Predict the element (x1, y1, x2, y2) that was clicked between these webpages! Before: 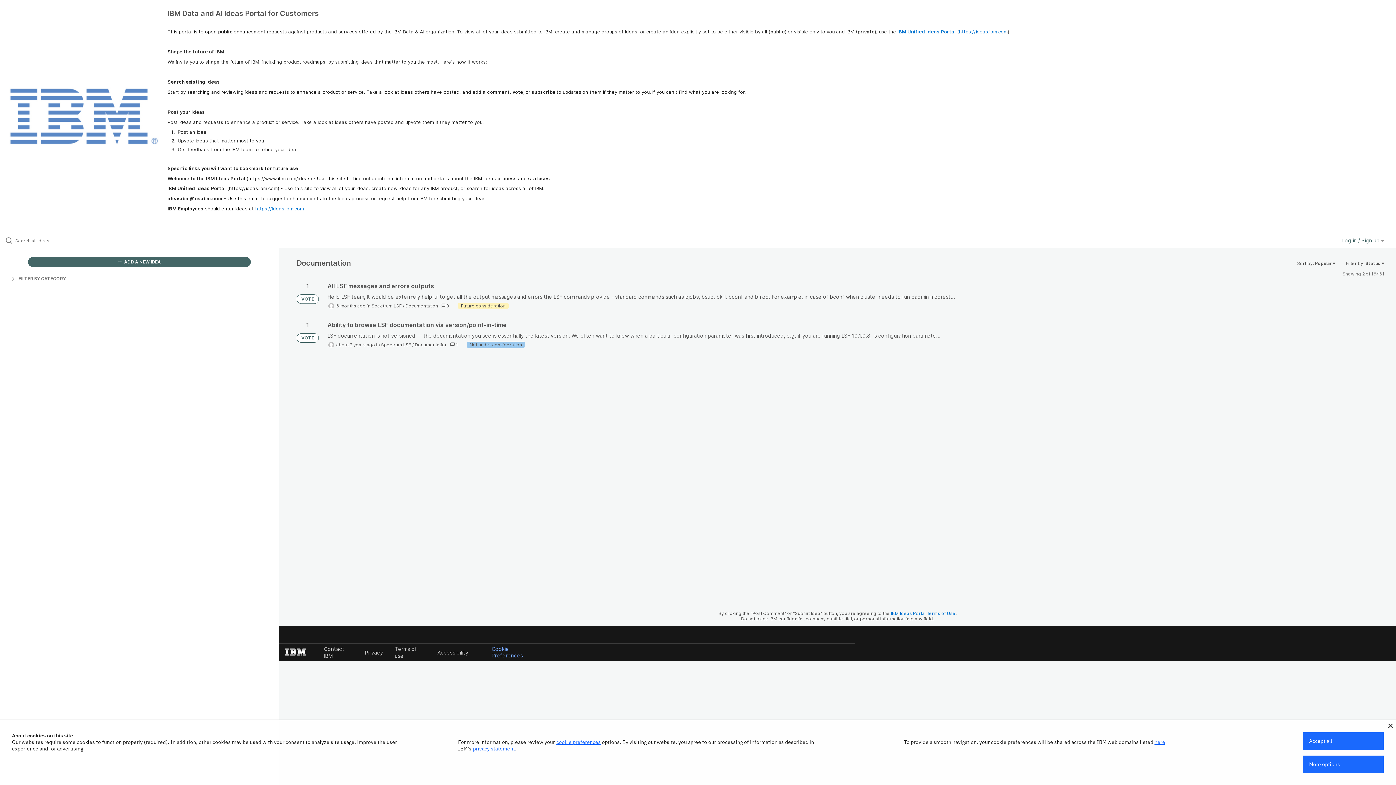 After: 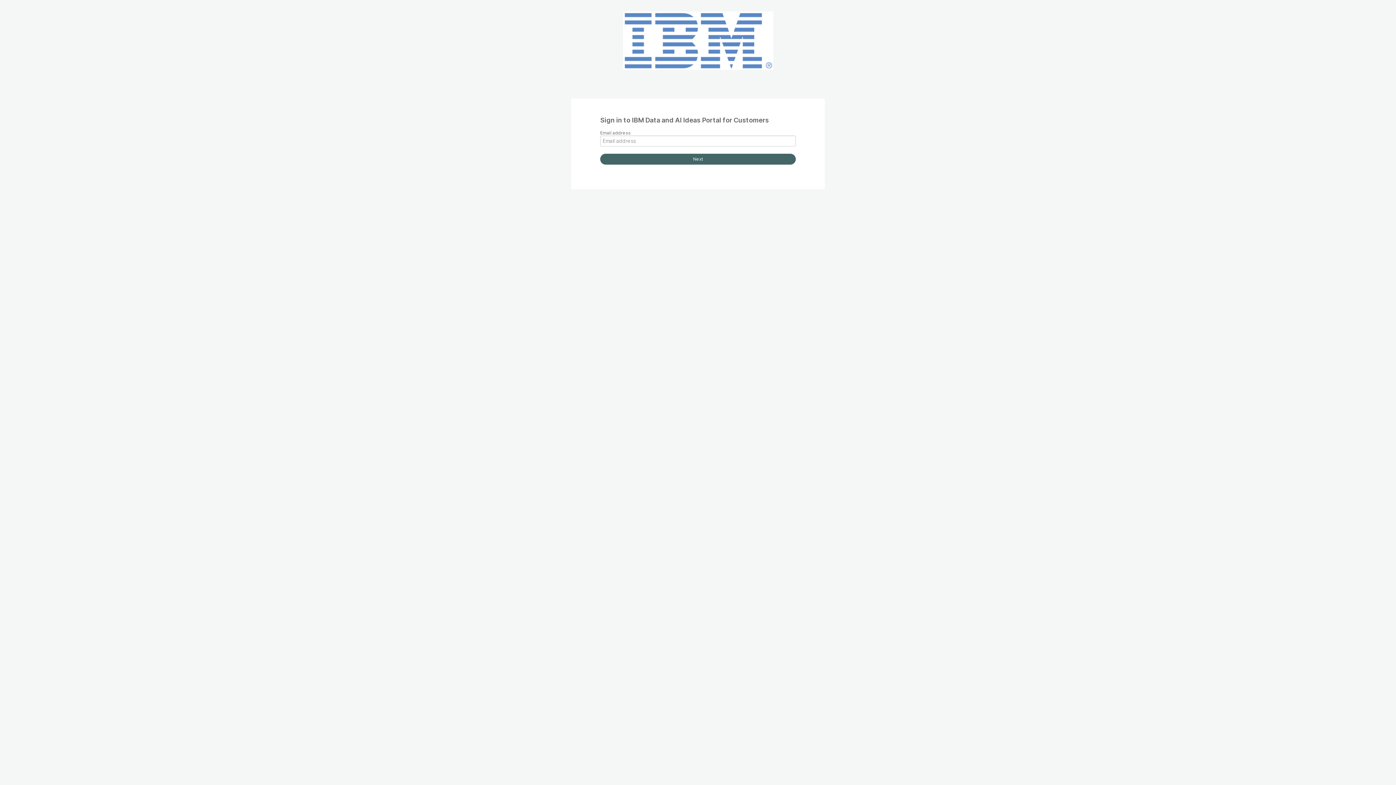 Action: label:  ADD A NEW IDEA bbox: (27, 257, 251, 267)